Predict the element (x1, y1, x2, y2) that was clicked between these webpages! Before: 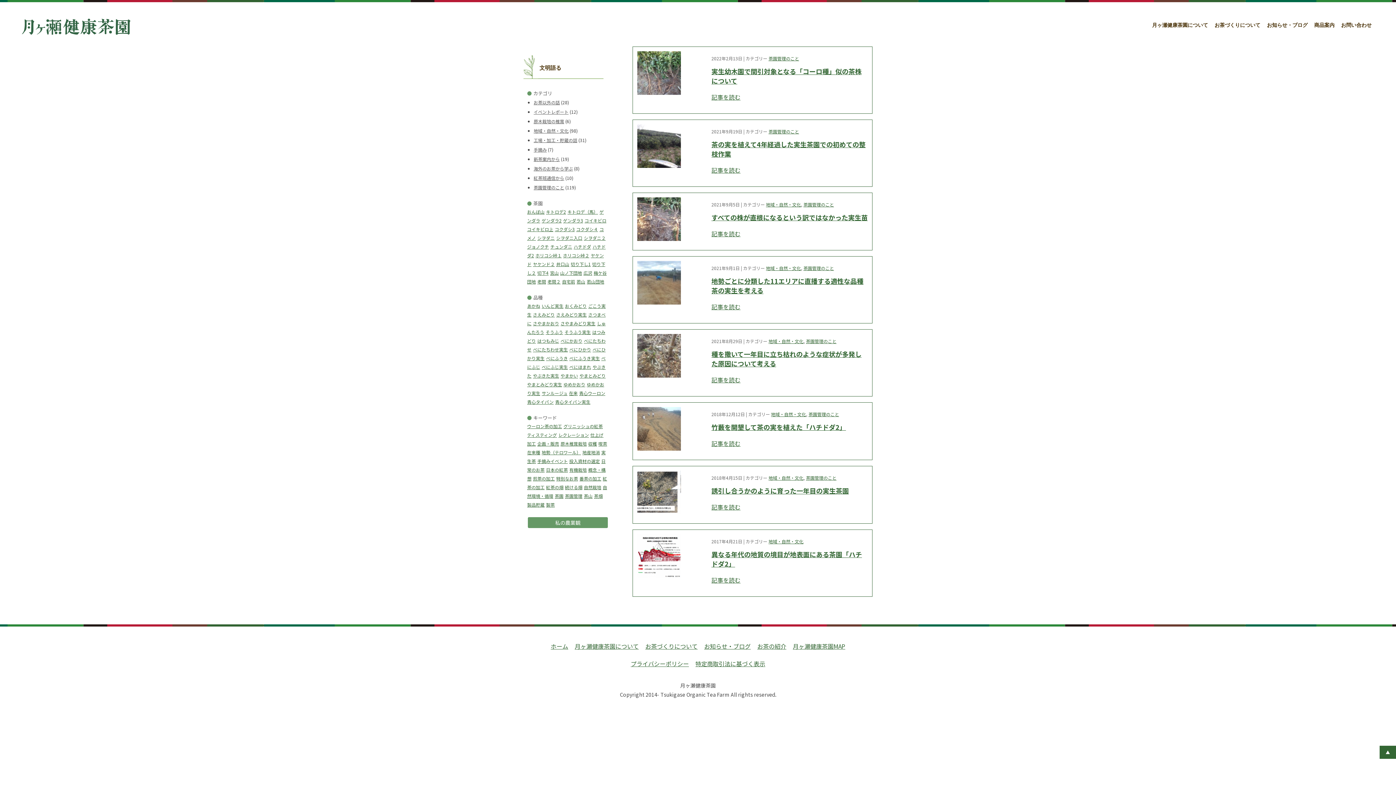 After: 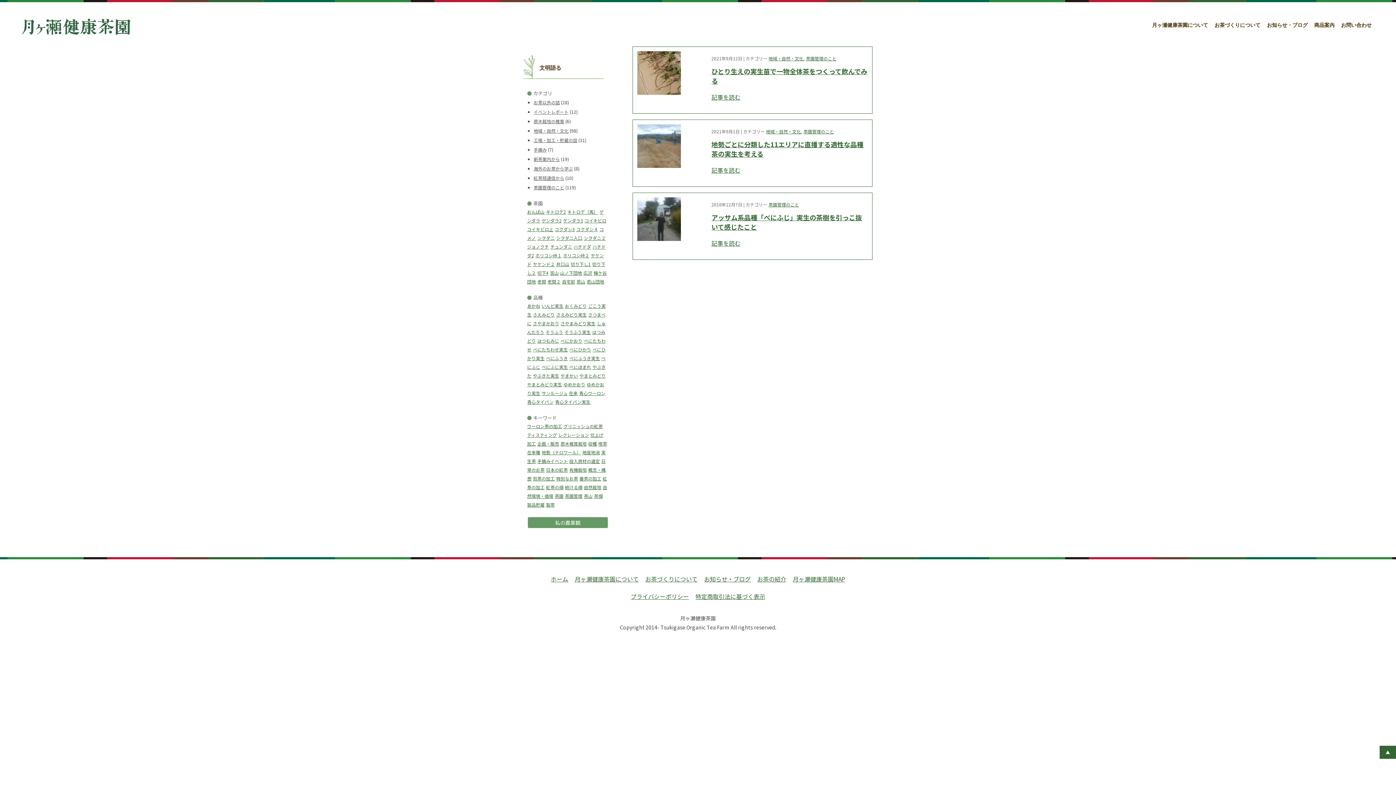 Action: bbox: (541, 364, 568, 370) label: べにふじ実生